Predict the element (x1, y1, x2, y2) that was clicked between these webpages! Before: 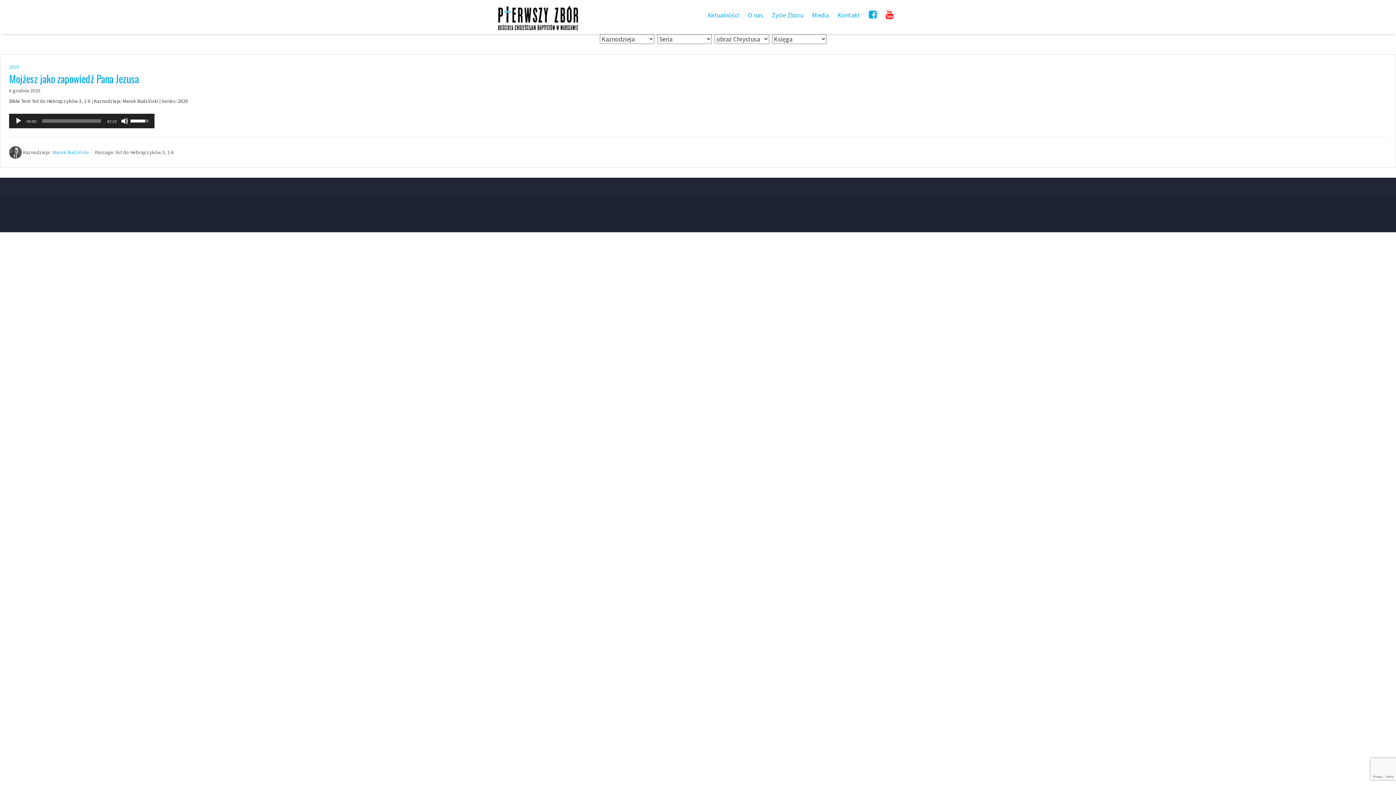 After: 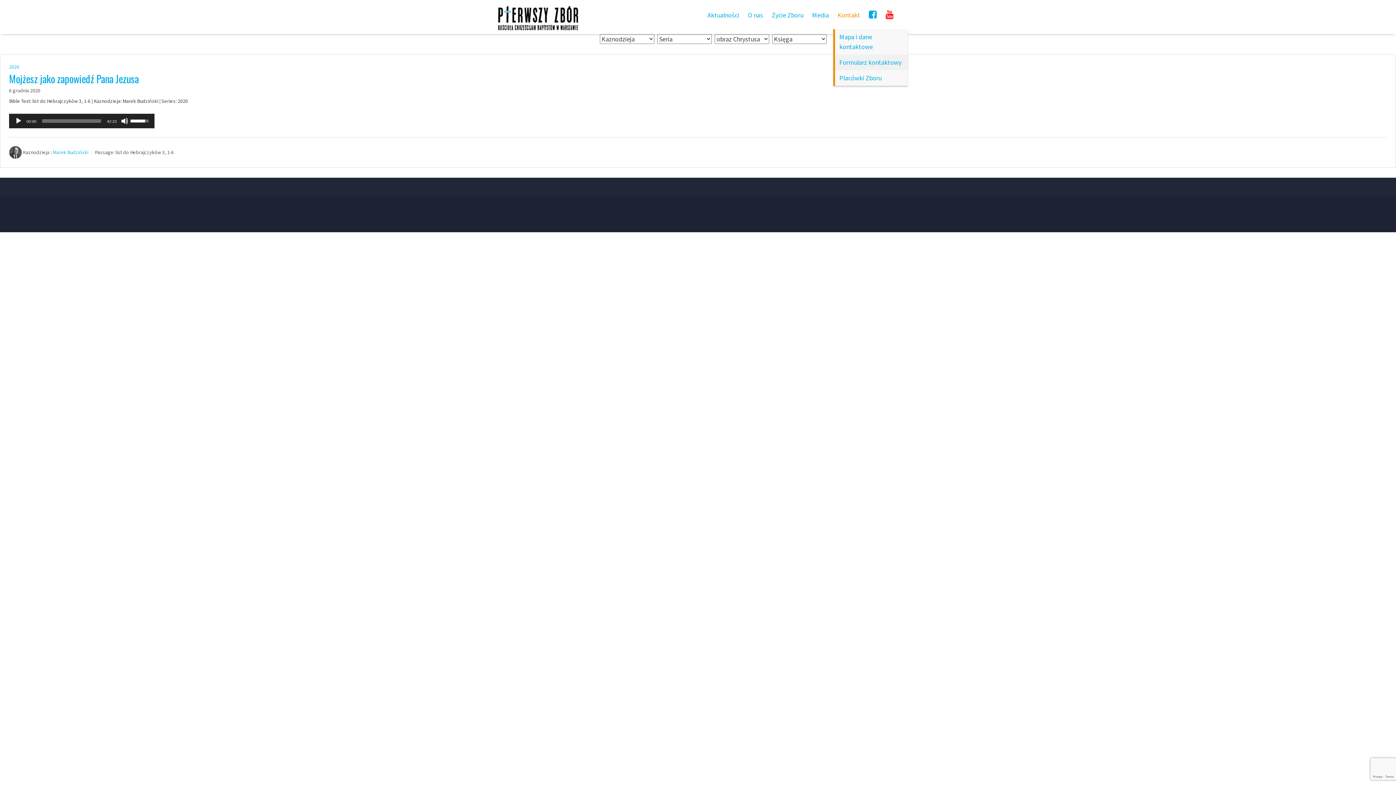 Action: label: Kontakt bbox: (833, 7, 864, 29)